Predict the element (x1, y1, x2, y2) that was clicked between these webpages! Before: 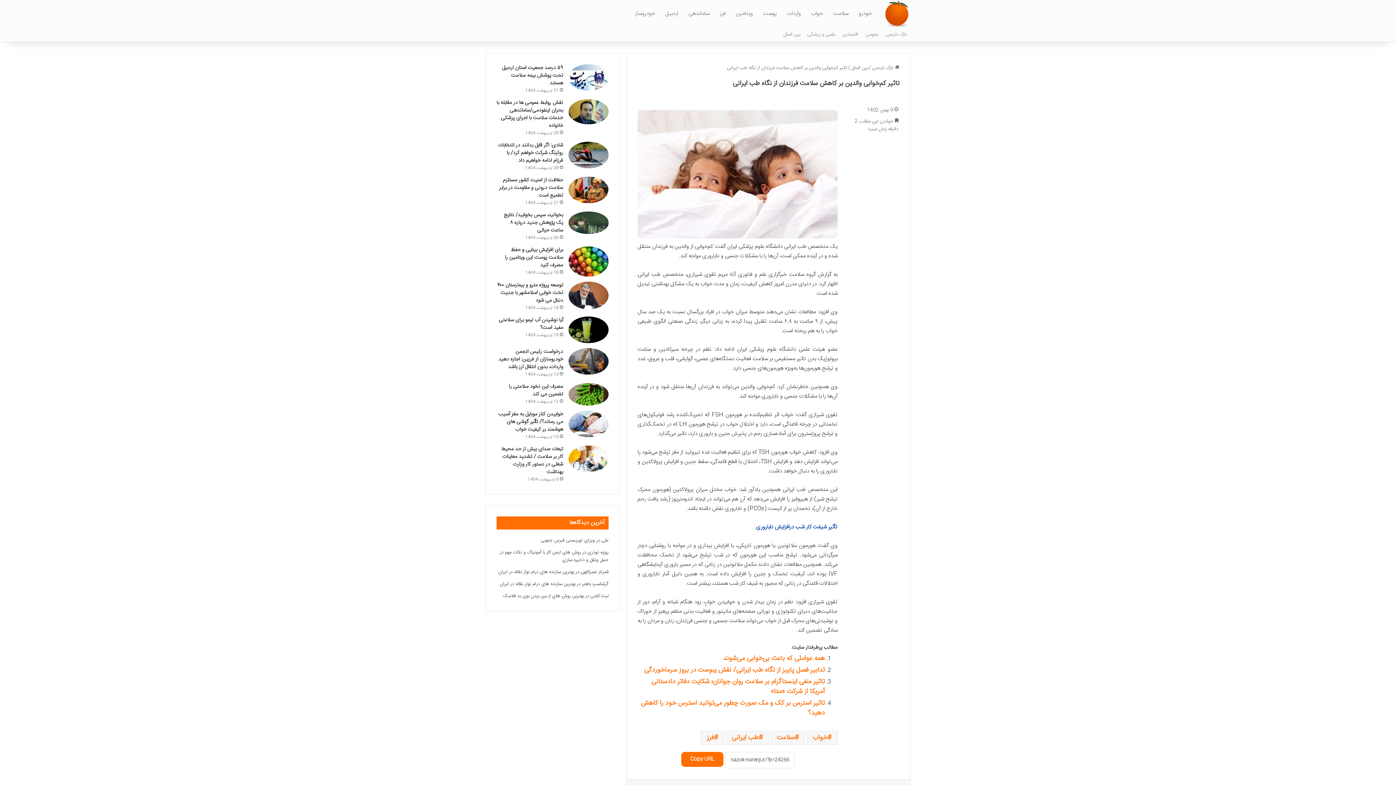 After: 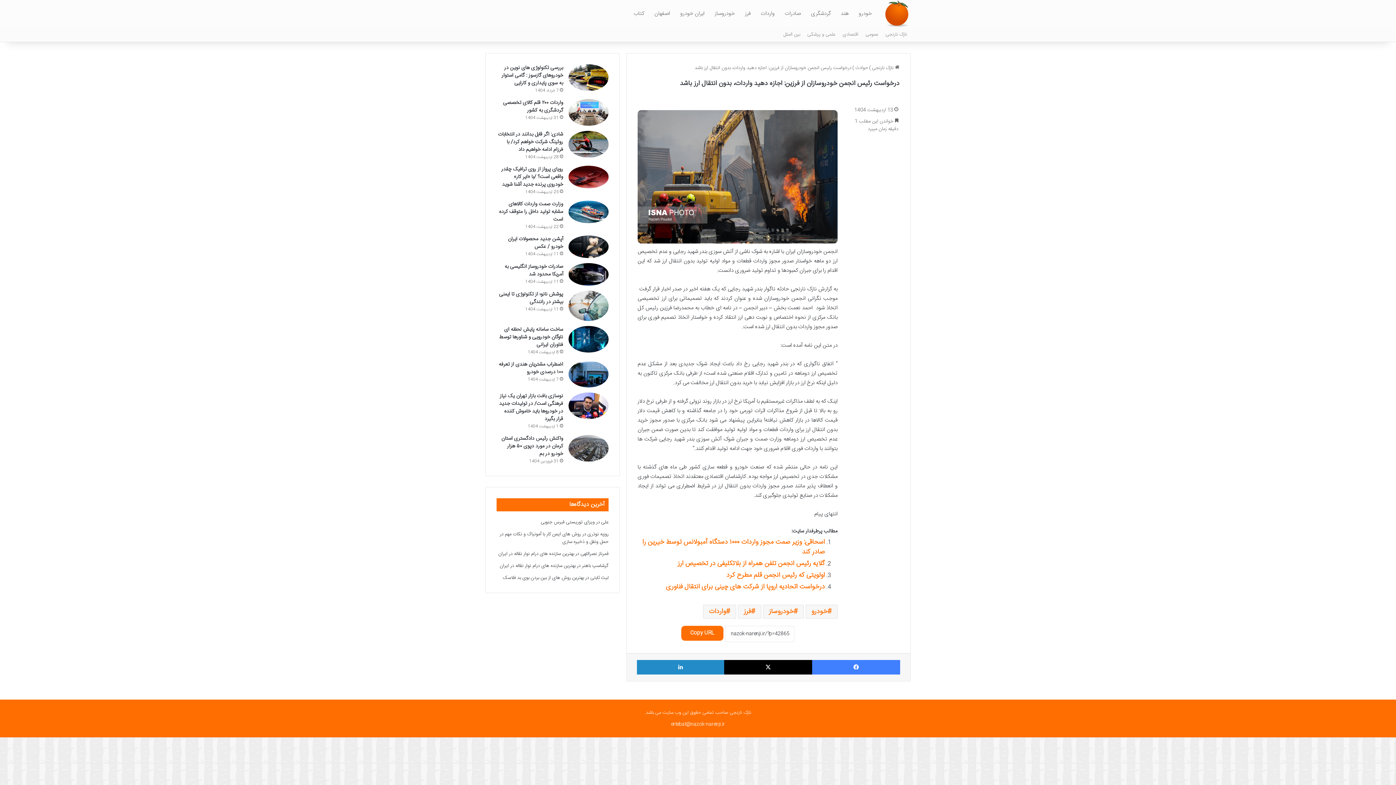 Action: bbox: (498, 347, 563, 371) label: درخواست رئیس انجمن خودروسازان از فرزین: اجازه دهید واردات، بدون انتقال ارز باشد